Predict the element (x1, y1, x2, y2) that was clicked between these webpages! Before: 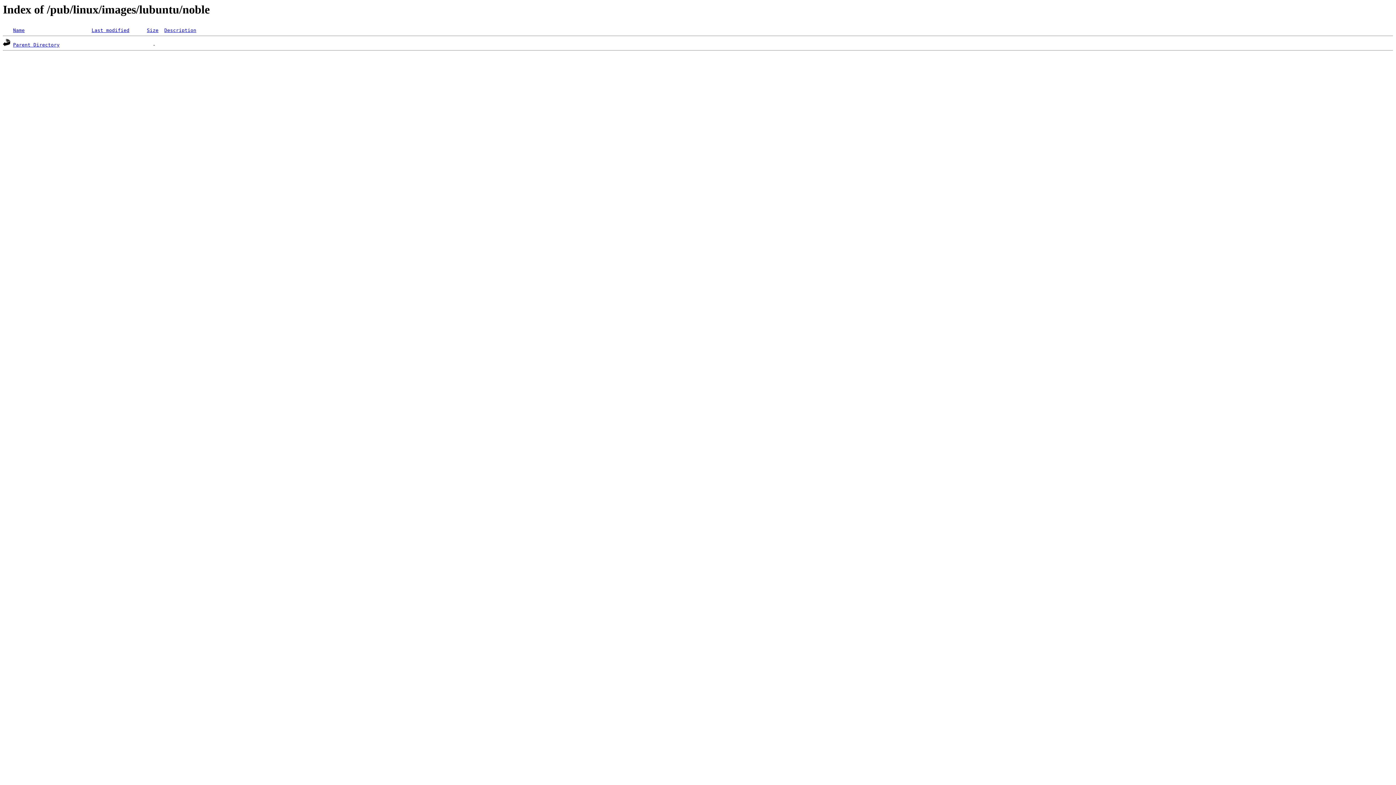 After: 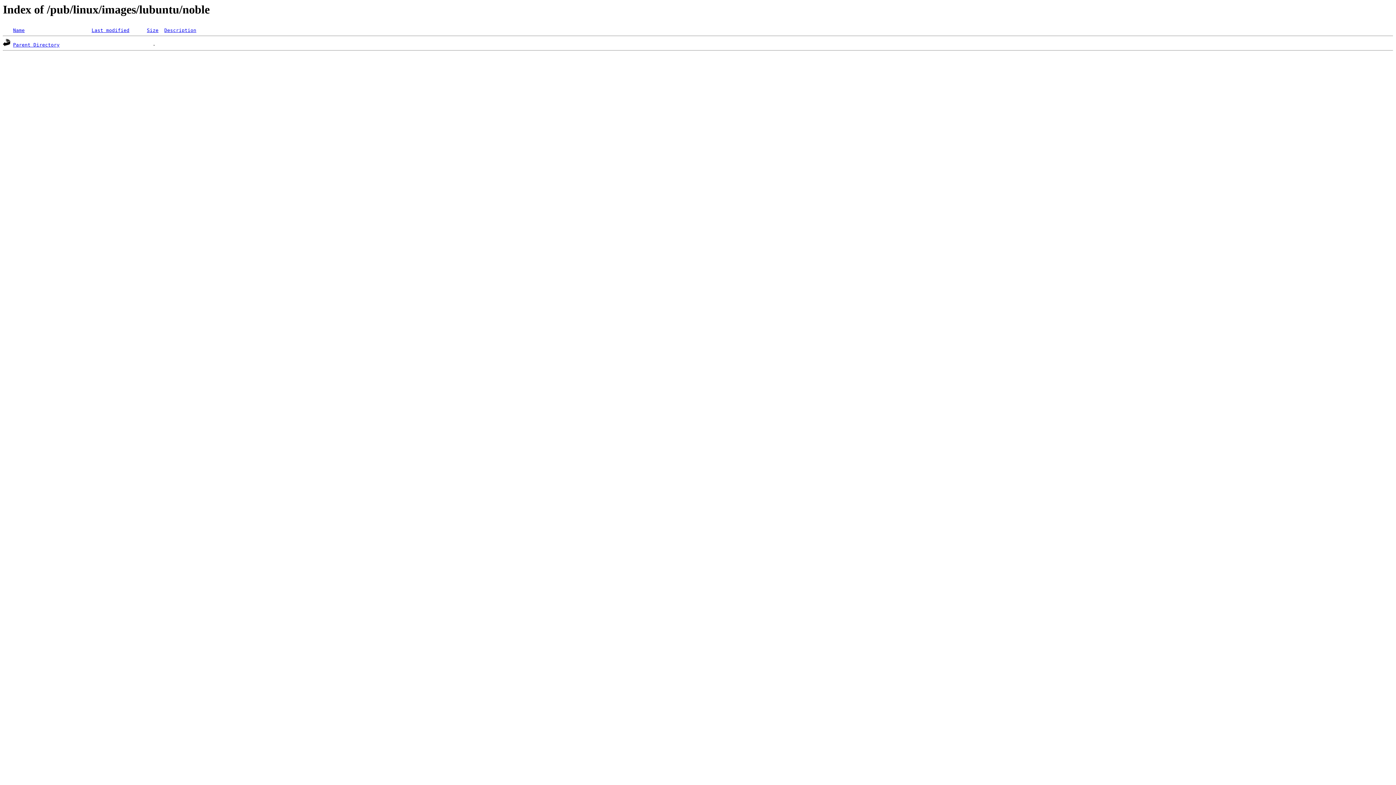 Action: bbox: (164, 27, 196, 33) label: Description